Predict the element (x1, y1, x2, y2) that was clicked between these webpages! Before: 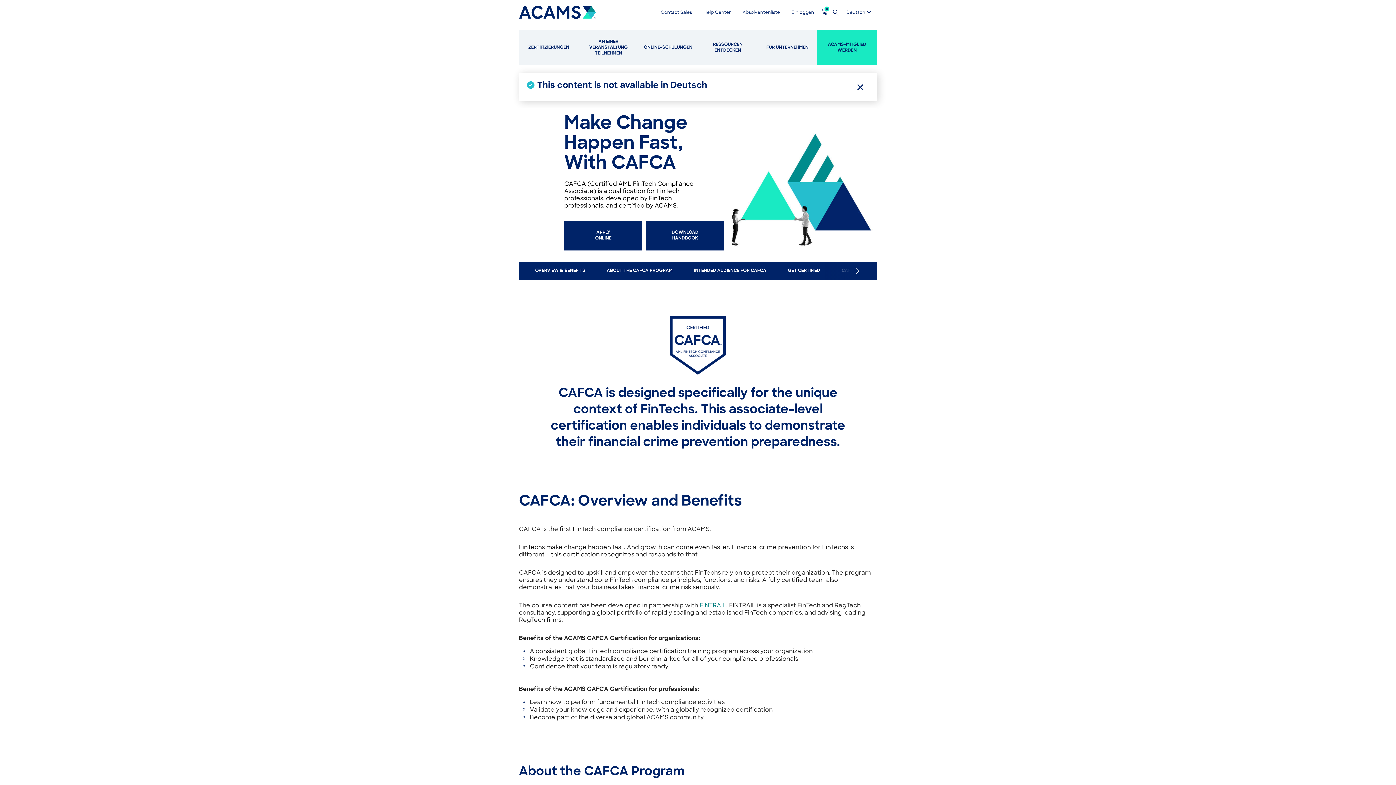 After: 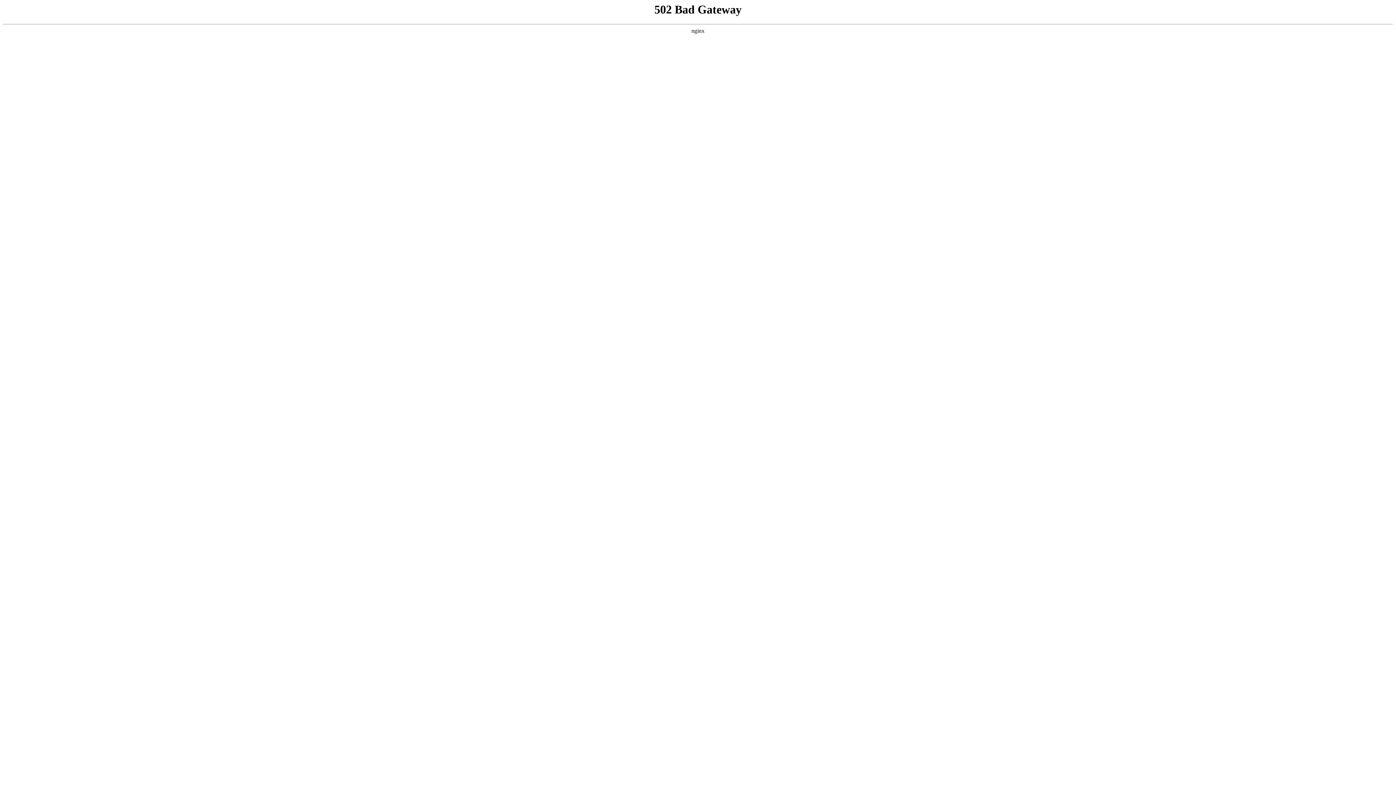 Action: bbox: (660, 10, 692, 14) label: Contact Sales